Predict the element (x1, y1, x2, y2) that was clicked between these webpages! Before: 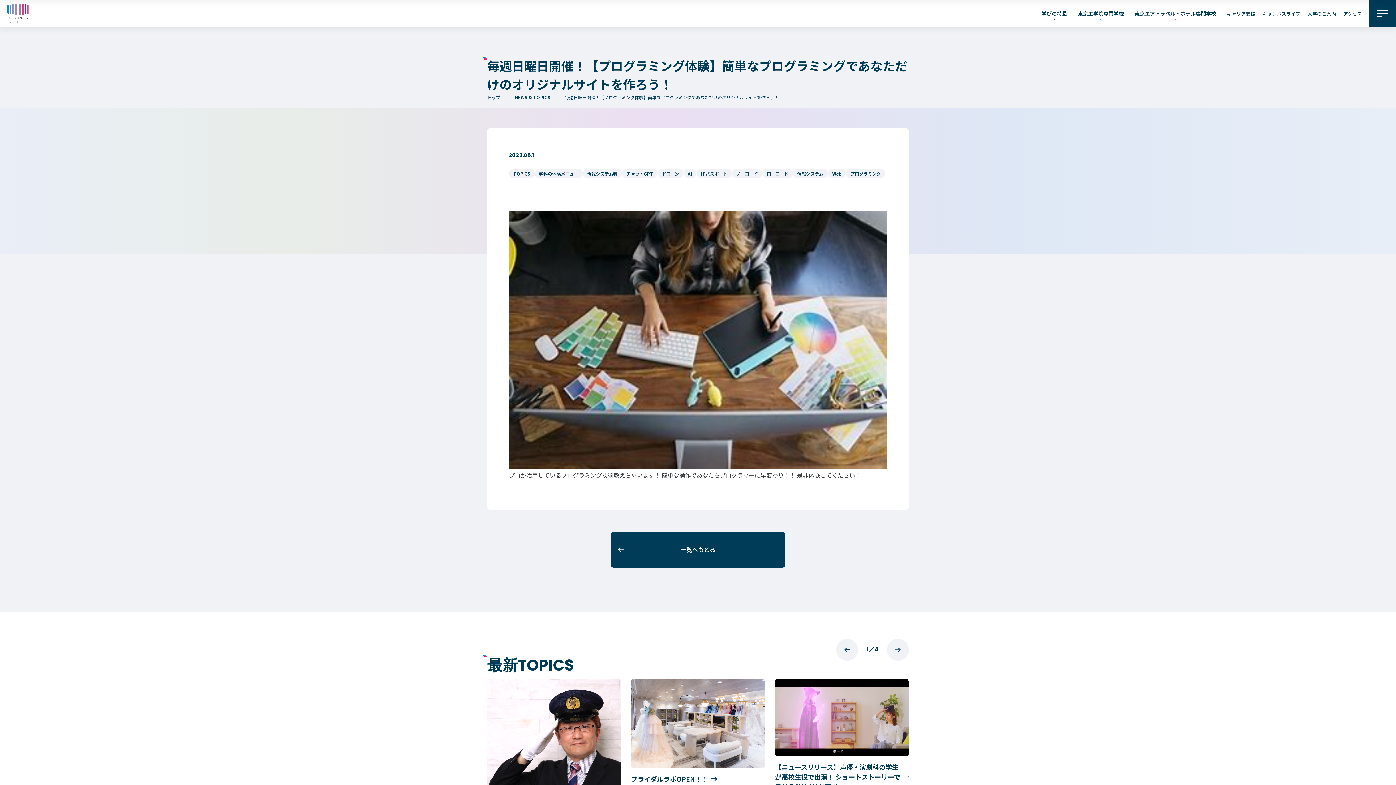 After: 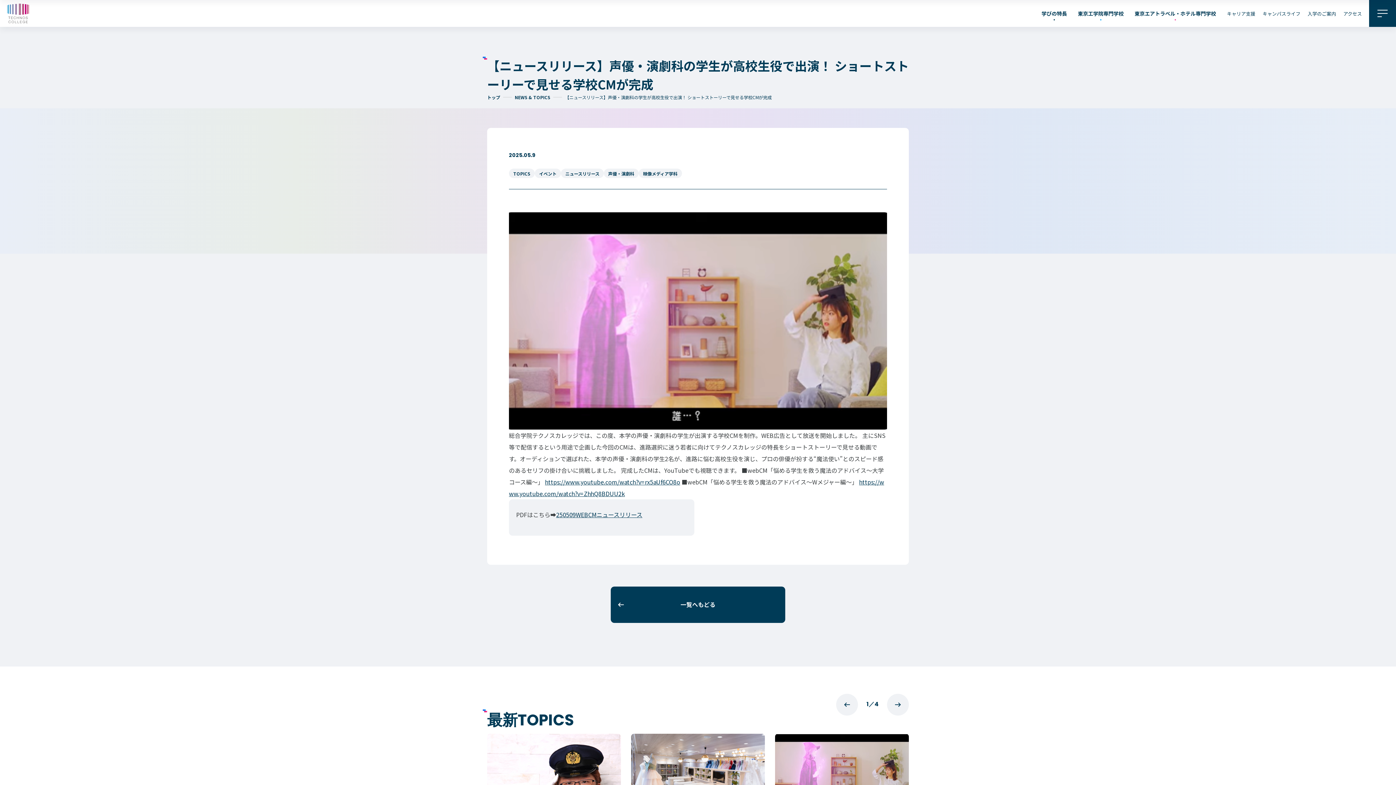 Action: label: 【ニュースリリース】声優・演劇科の学生が高校生役で出演！ ショートストーリーで見せる学校CMが完成 bbox: (775, 679, 909, 791)